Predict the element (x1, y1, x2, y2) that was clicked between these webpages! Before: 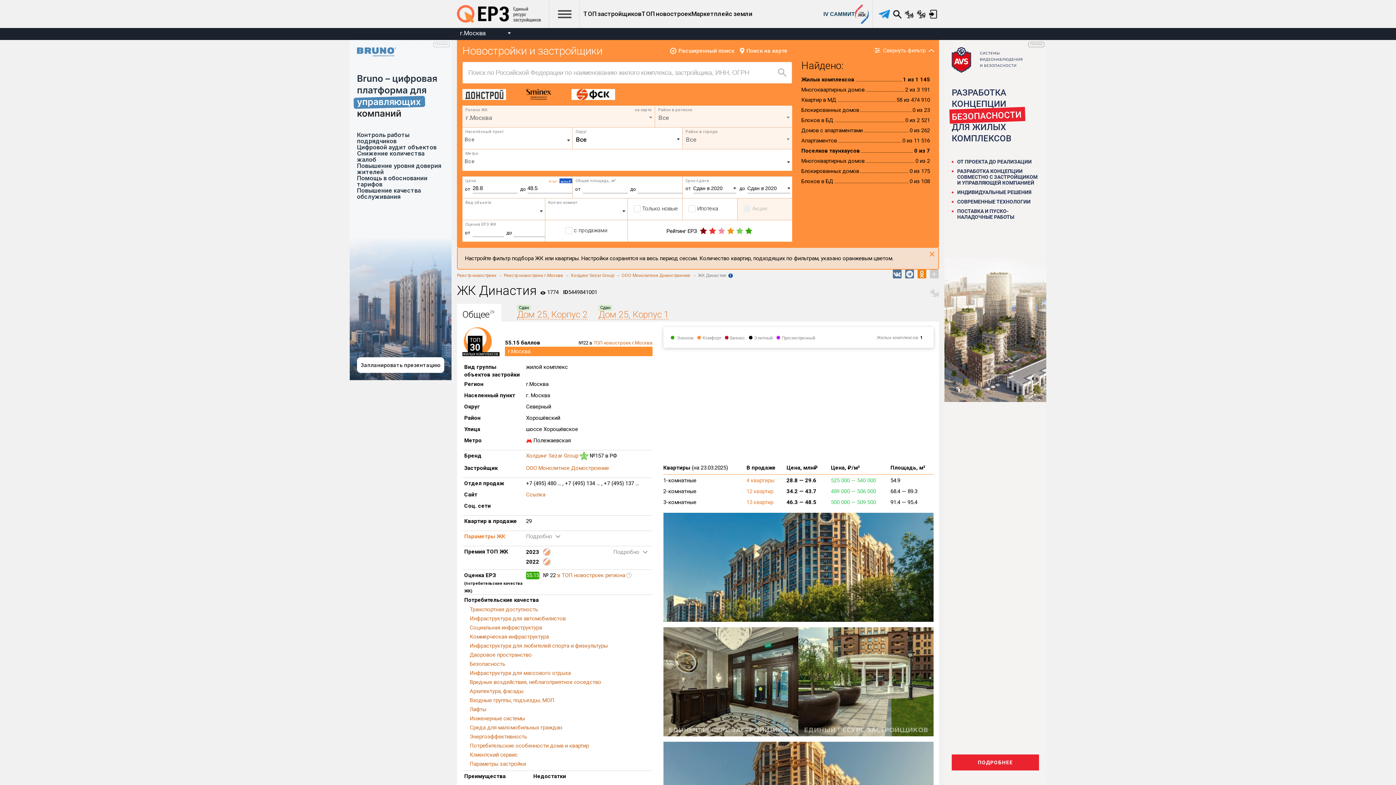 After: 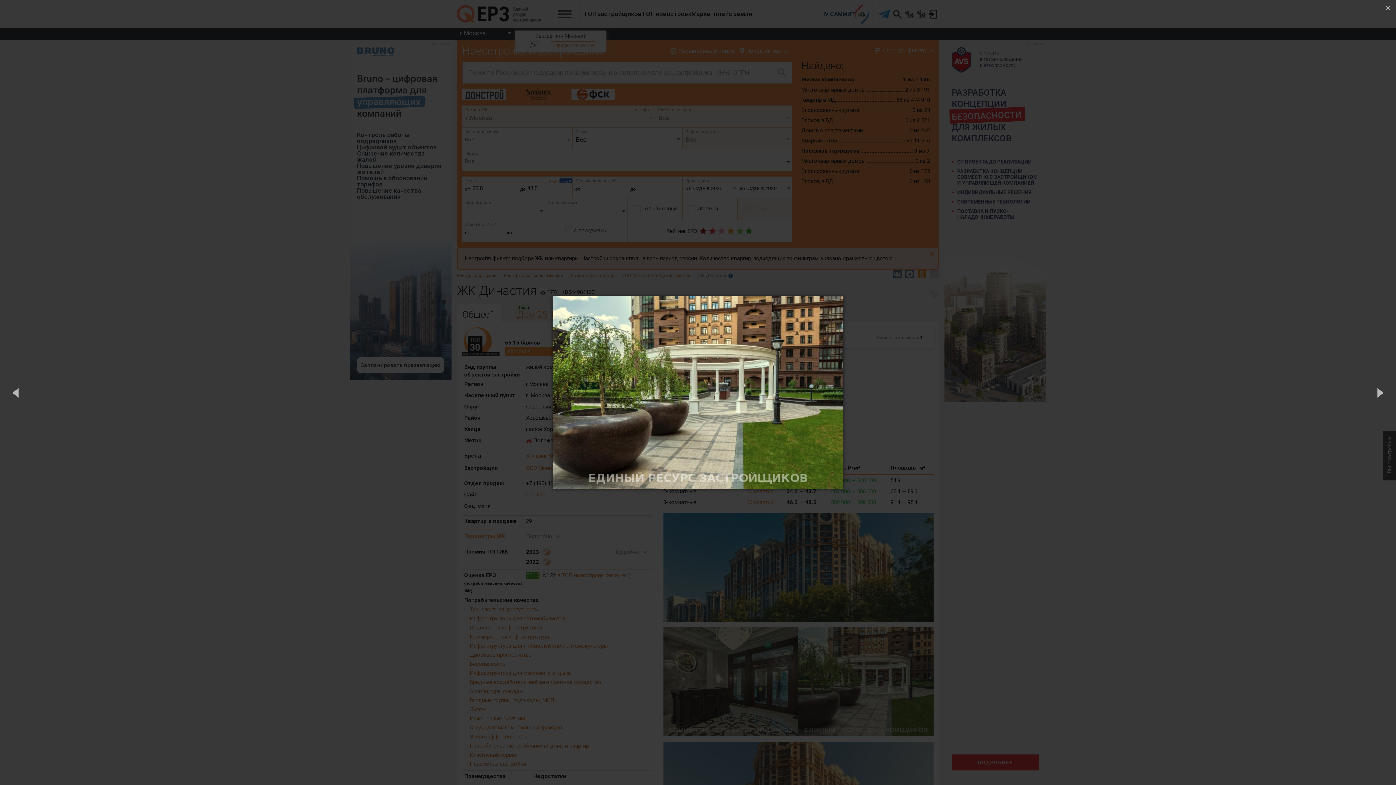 Action: bbox: (798, 627, 933, 736)